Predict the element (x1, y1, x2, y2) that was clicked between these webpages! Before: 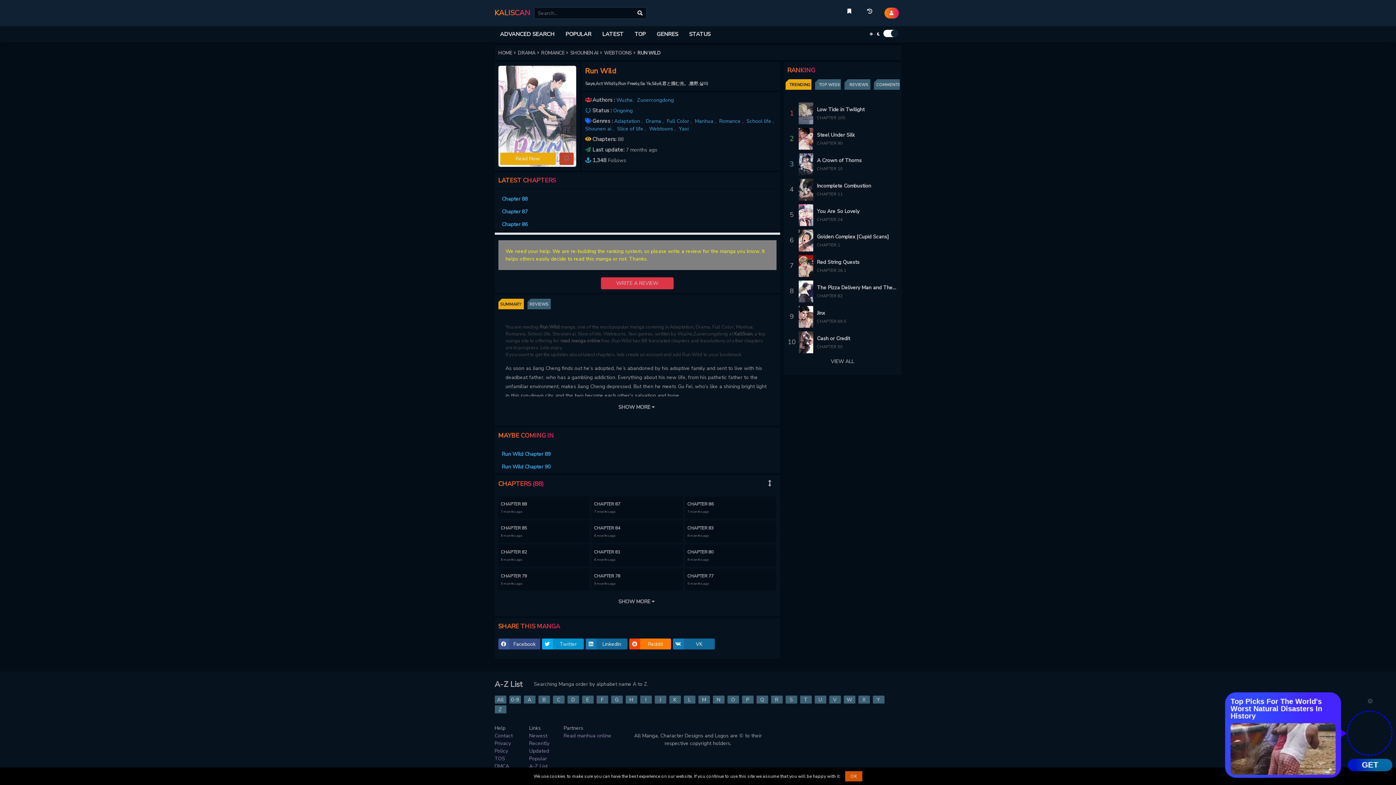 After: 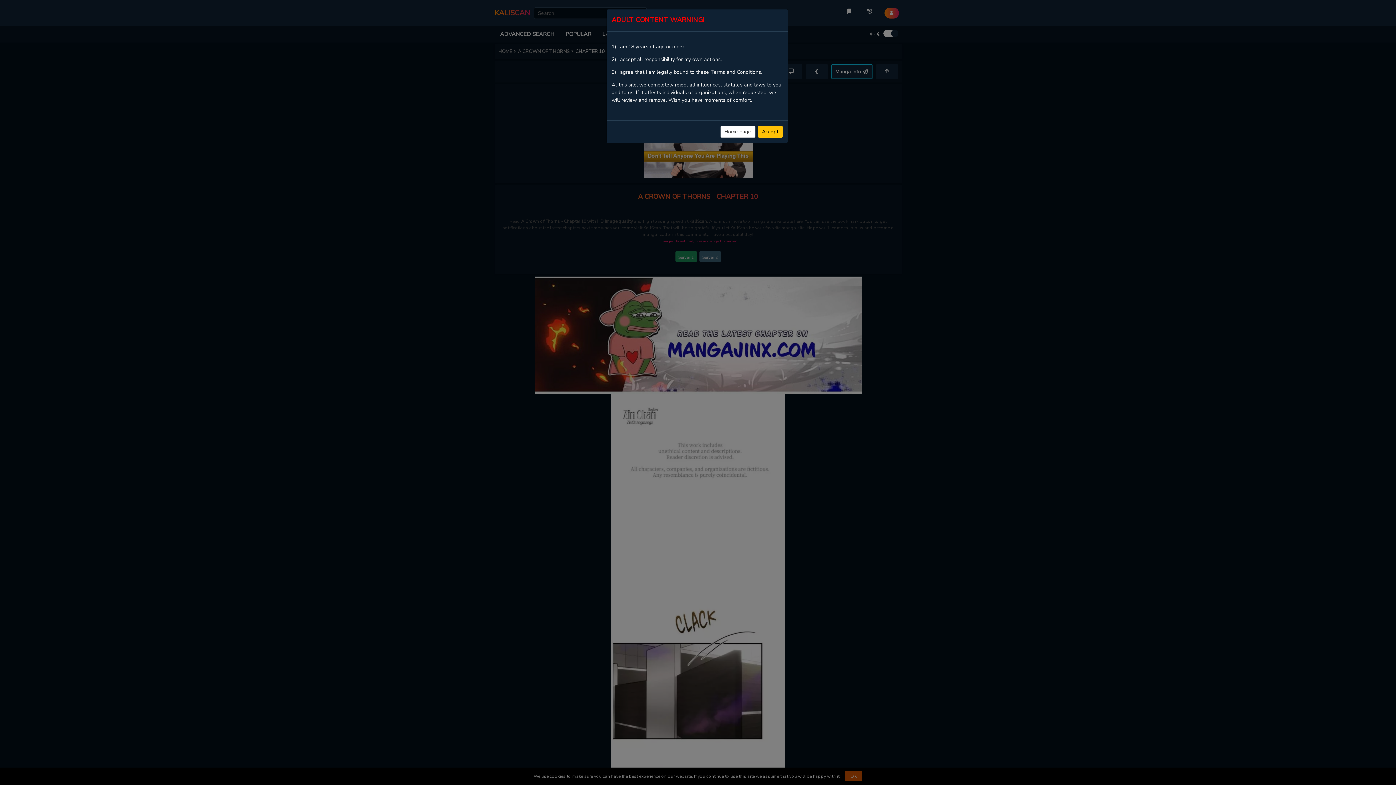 Action: label: CHAPTER 10 bbox: (817, 166, 843, 171)